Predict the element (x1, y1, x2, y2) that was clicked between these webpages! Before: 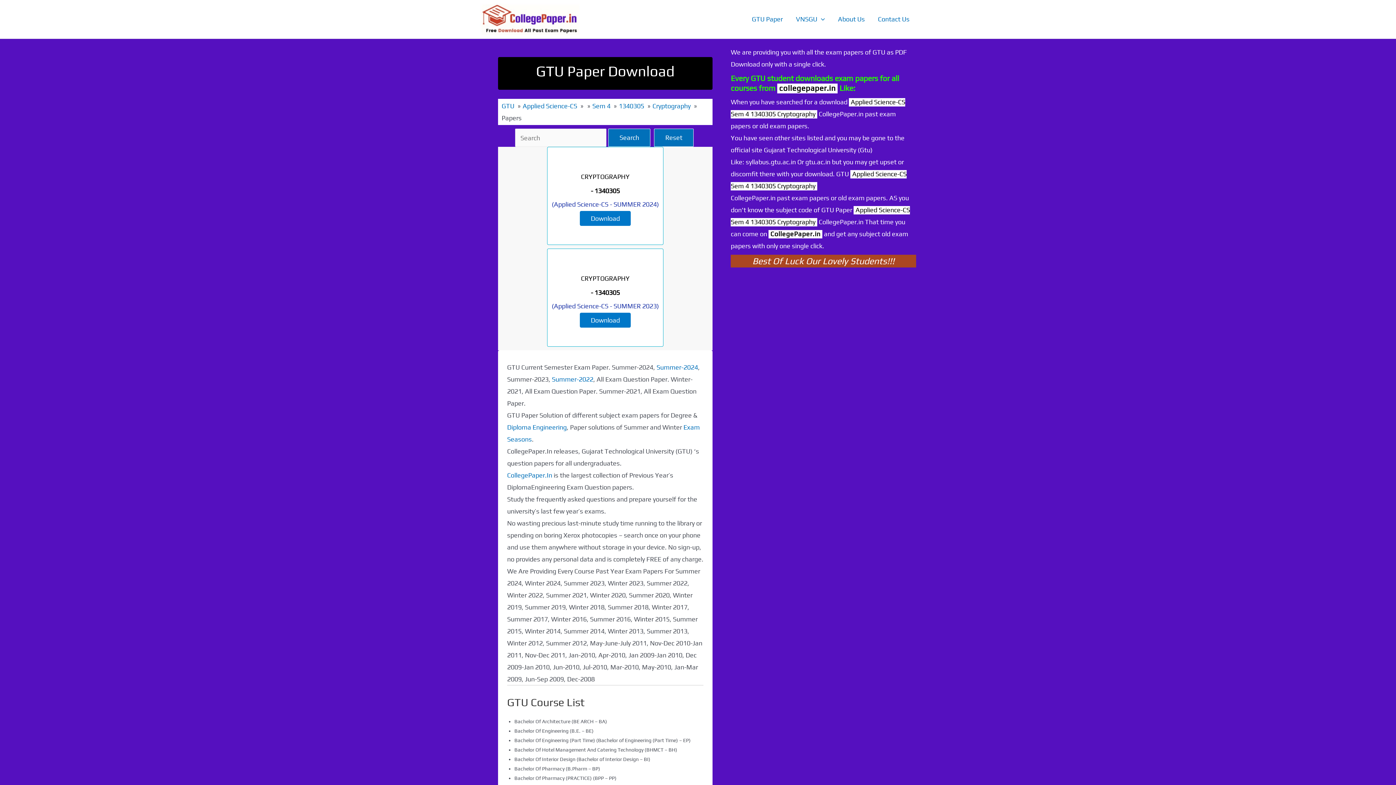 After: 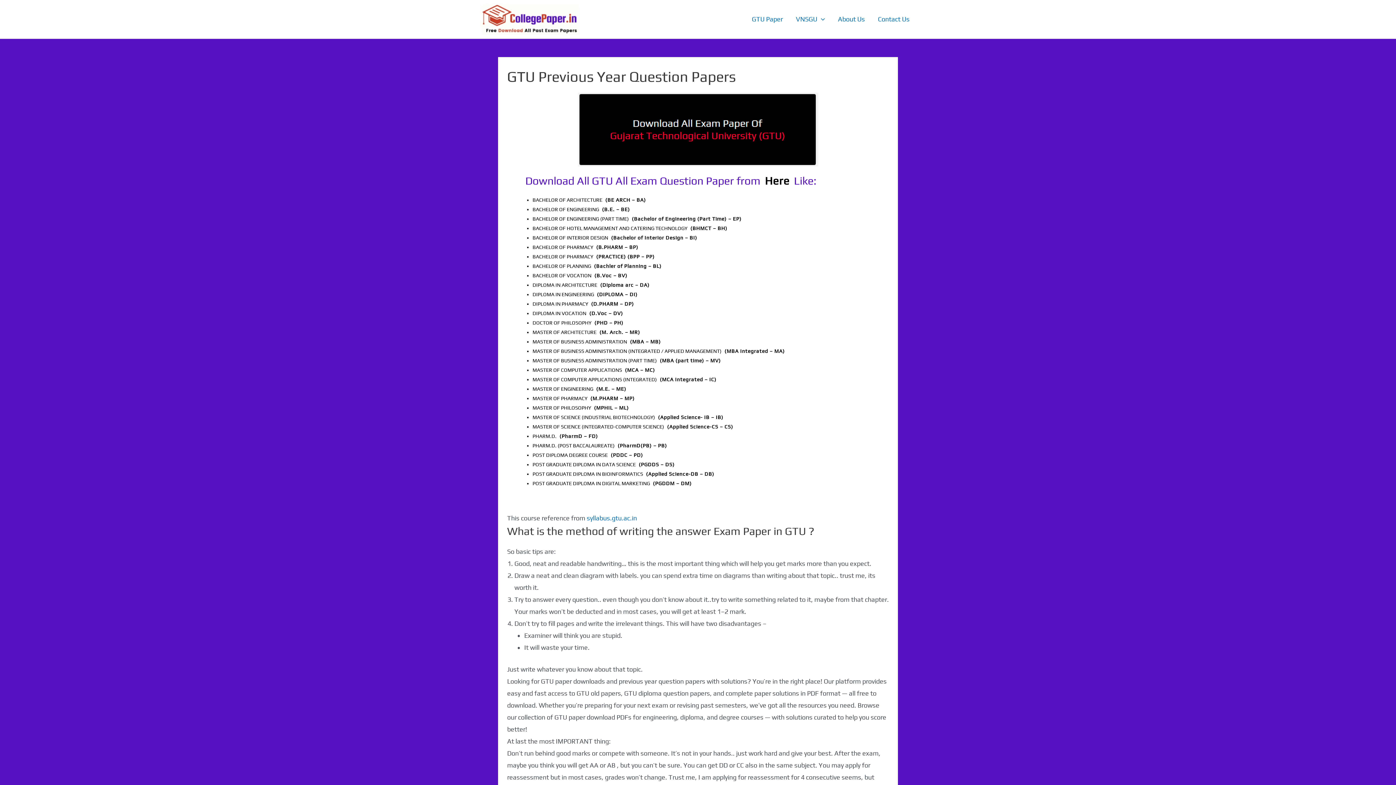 Action: label: CollegePaper.In bbox: (507, 471, 552, 479)